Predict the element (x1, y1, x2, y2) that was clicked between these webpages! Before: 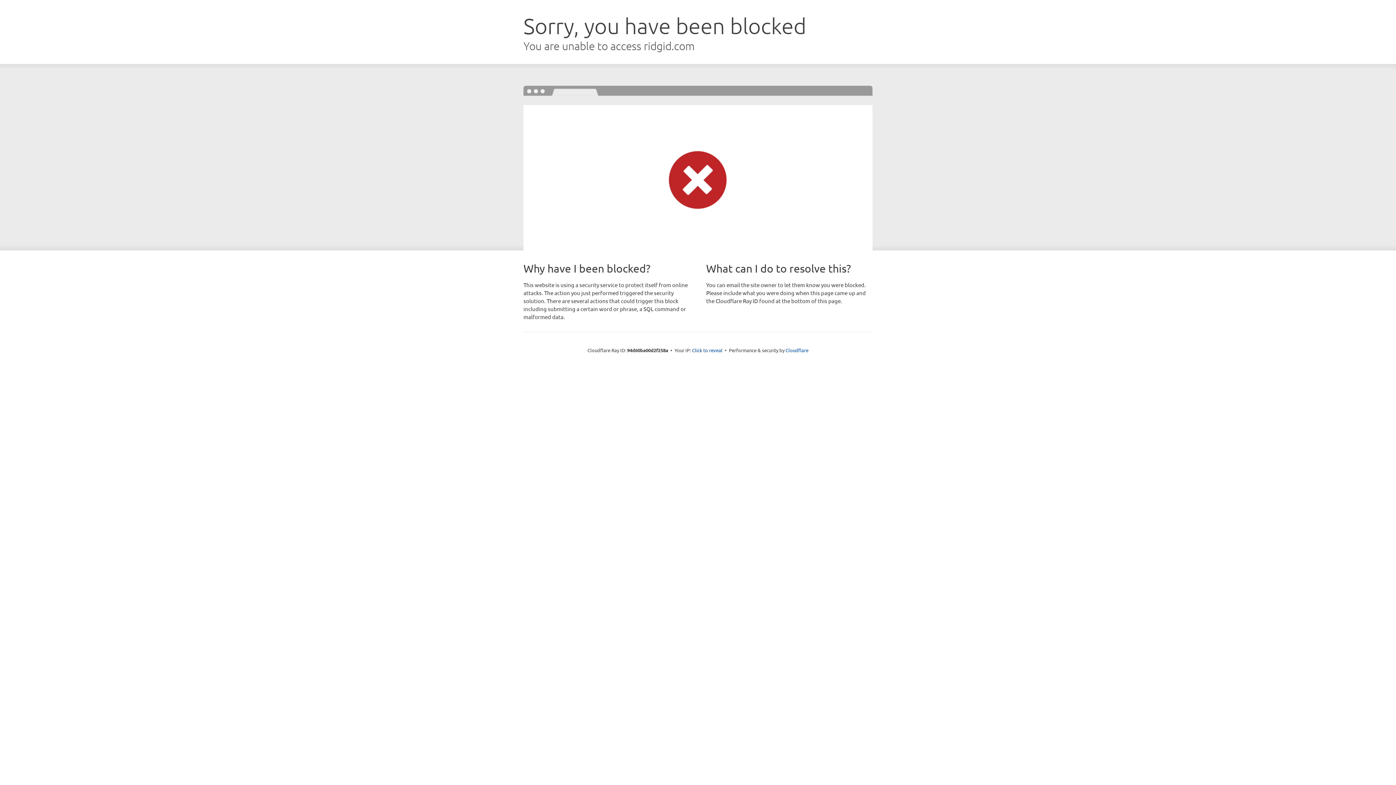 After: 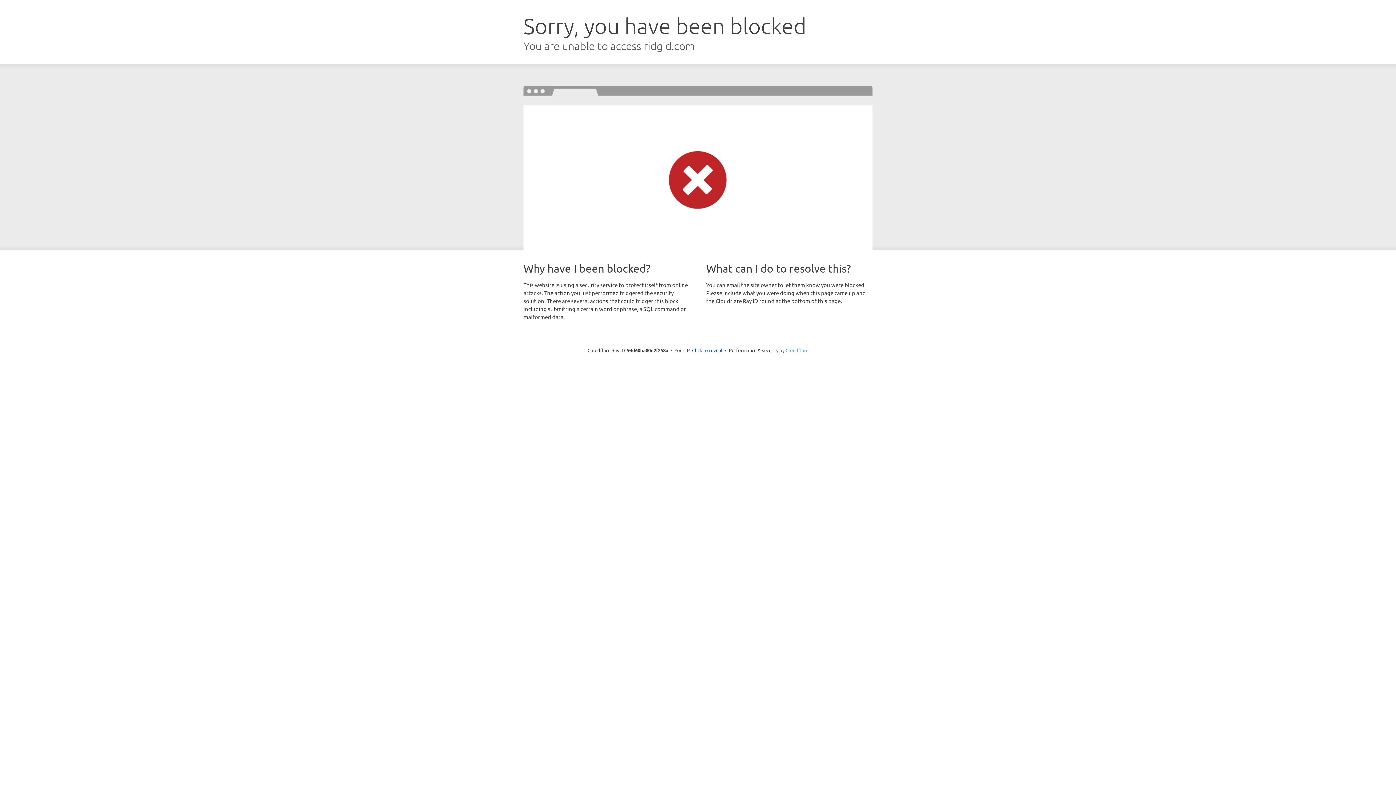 Action: label: Cloudflare bbox: (785, 347, 808, 353)